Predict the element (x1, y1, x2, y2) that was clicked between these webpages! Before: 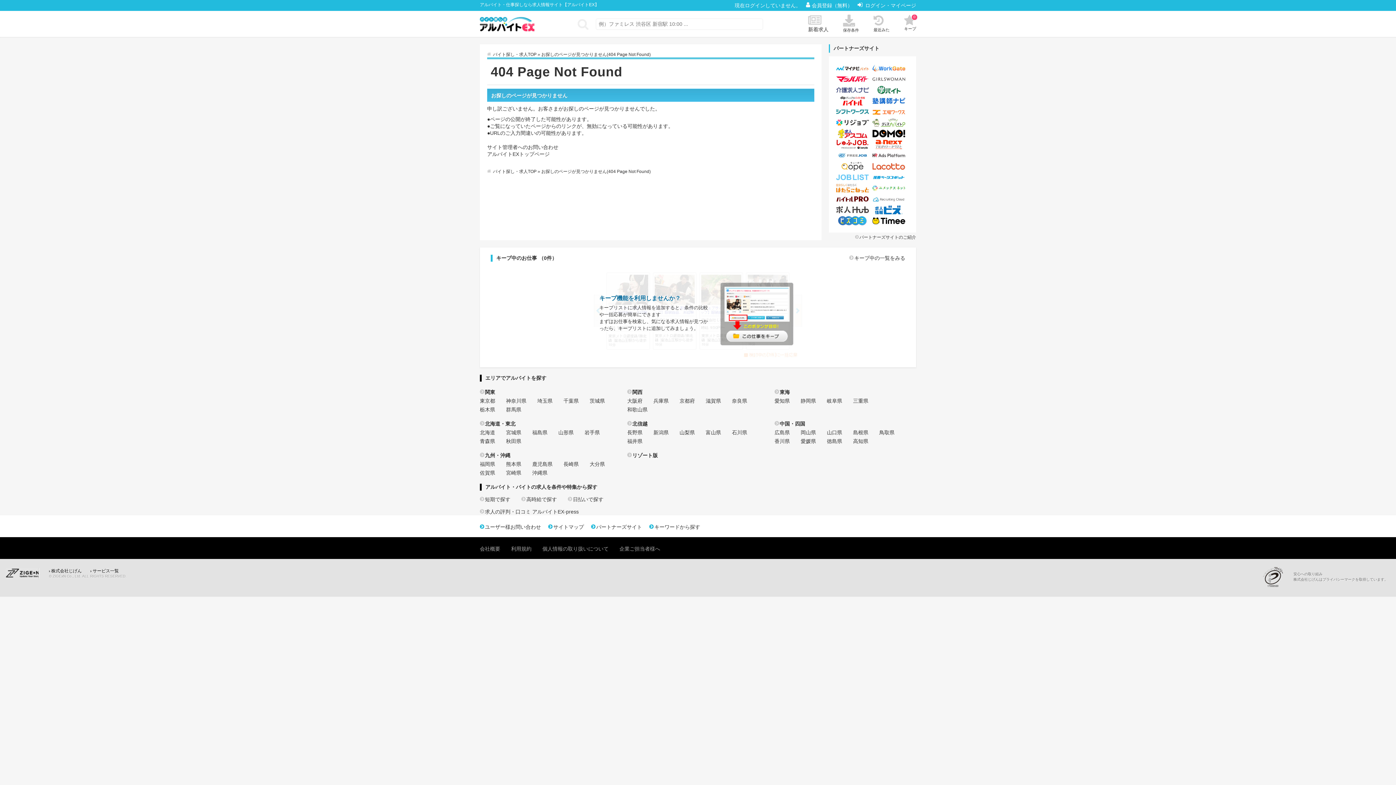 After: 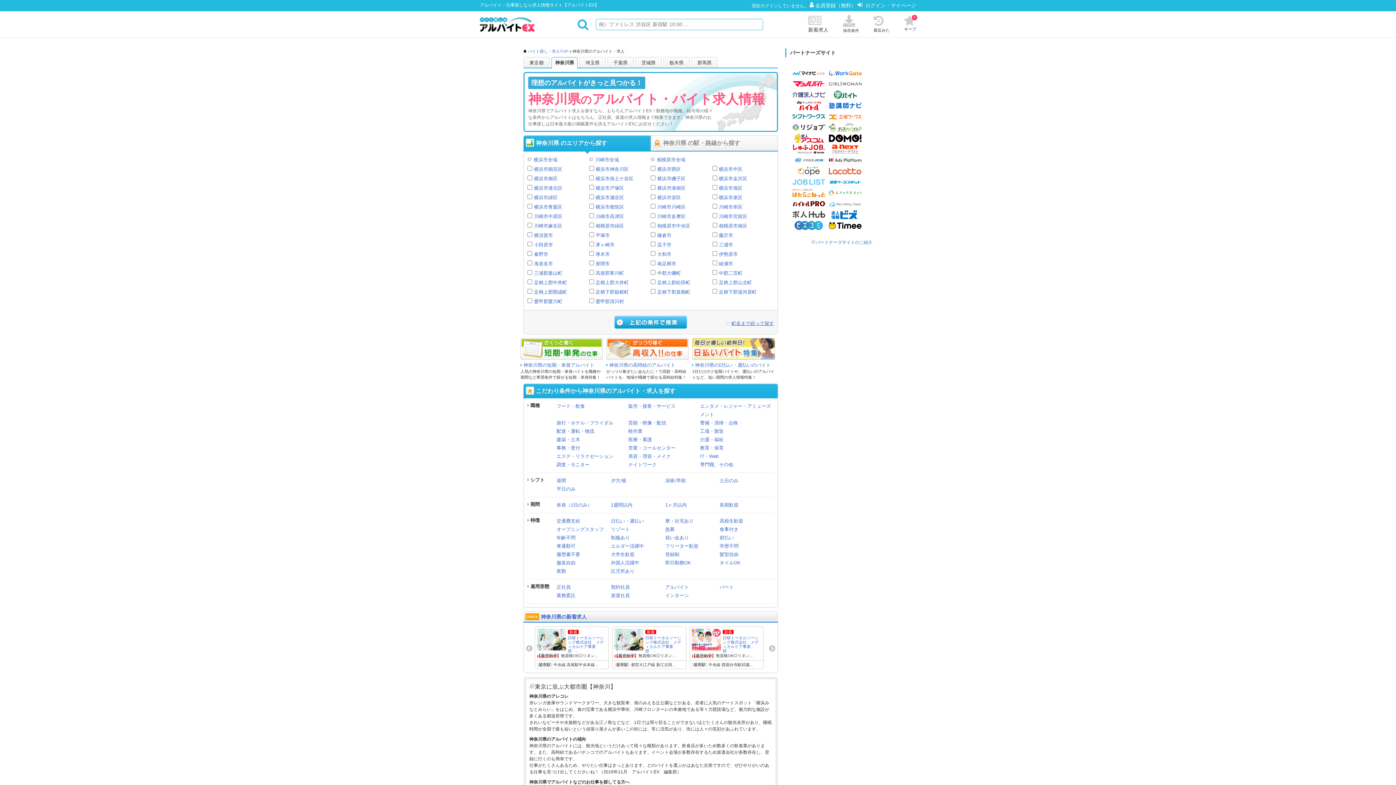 Action: label: 神奈川県 bbox: (506, 398, 526, 404)